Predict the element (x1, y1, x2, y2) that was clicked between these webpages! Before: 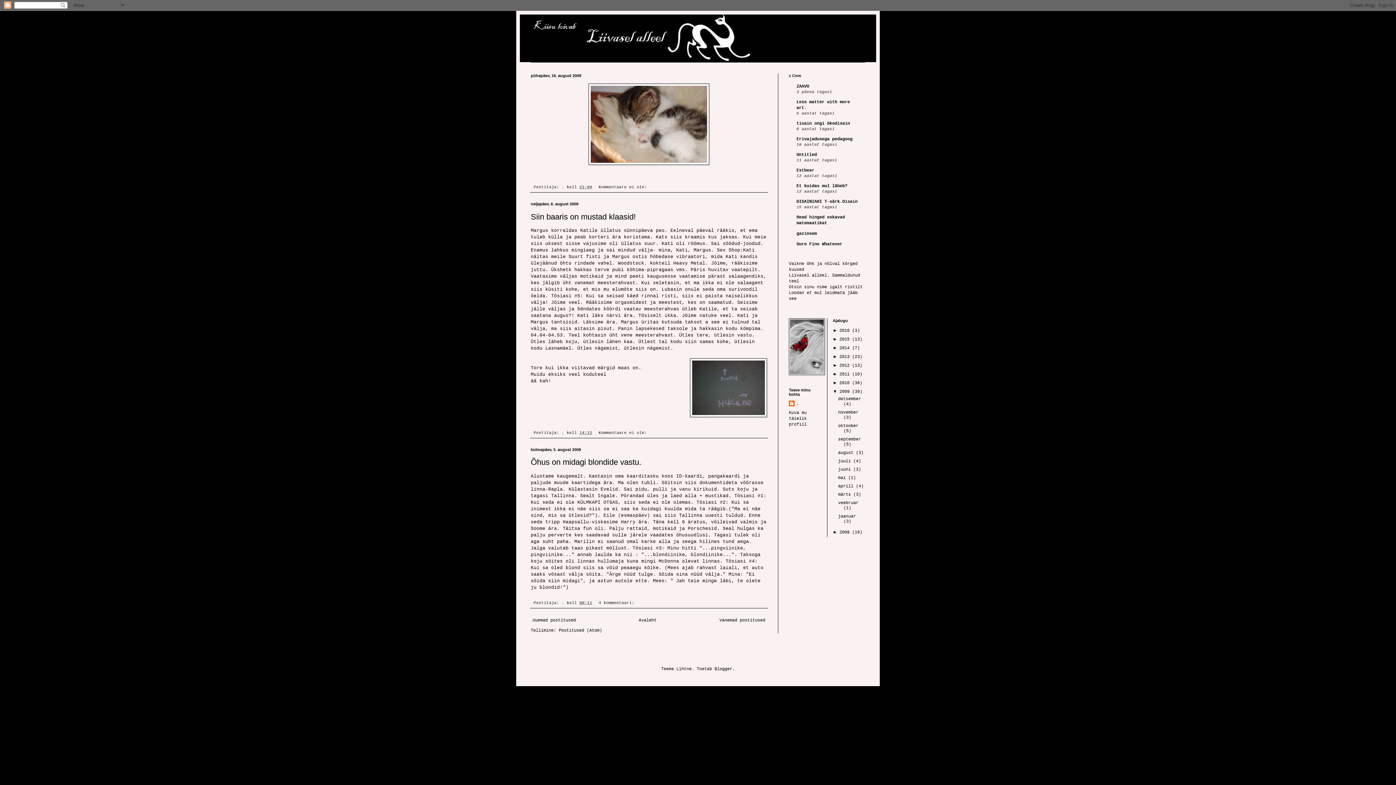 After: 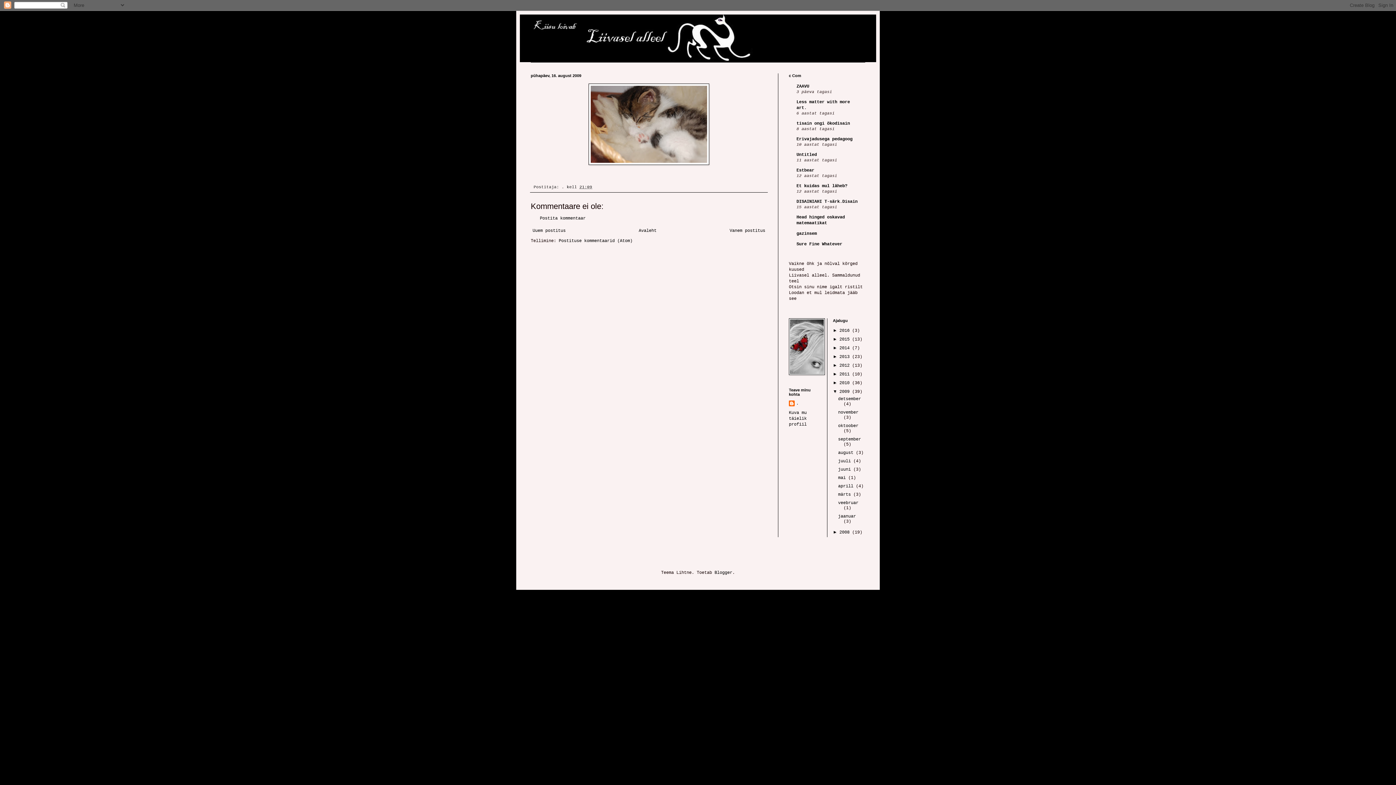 Action: label: 21:09 bbox: (579, 185, 592, 189)